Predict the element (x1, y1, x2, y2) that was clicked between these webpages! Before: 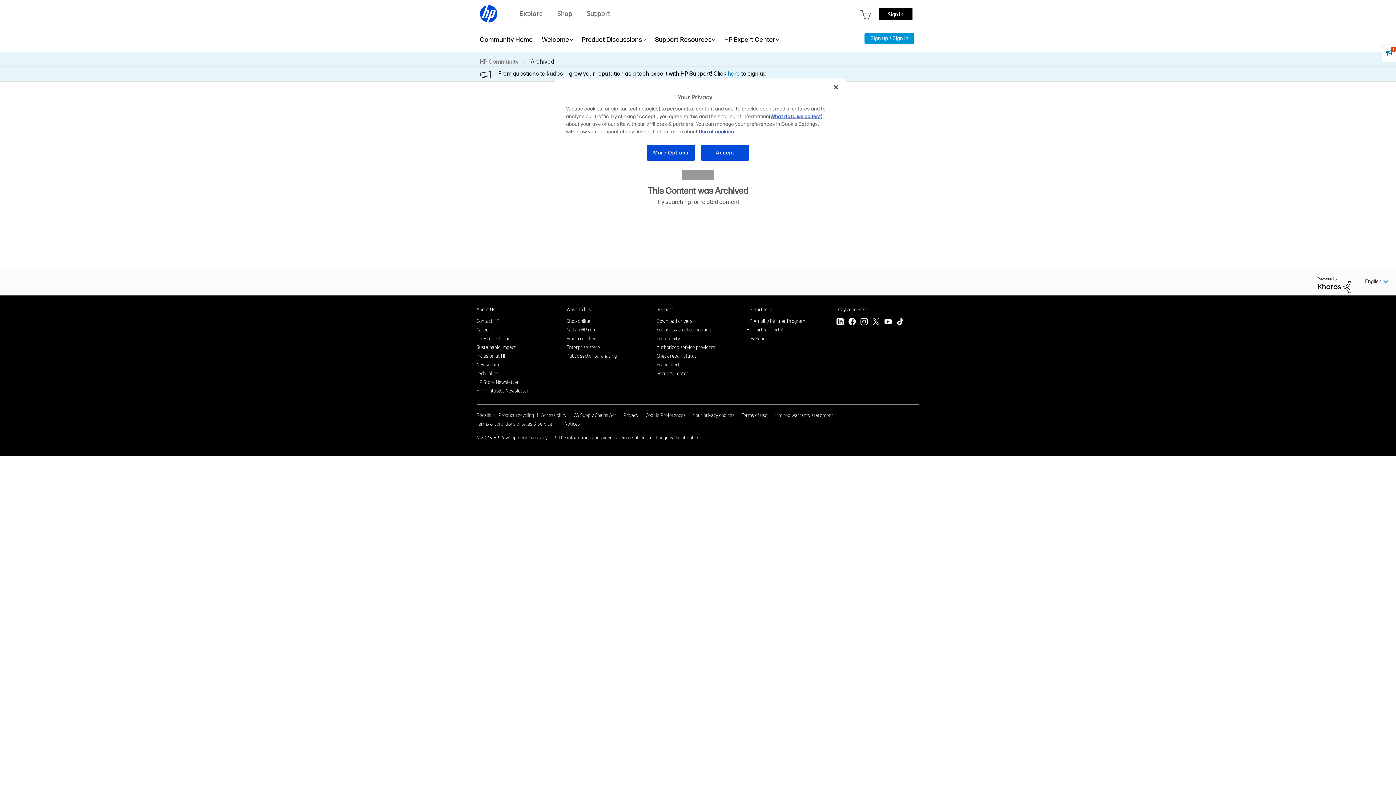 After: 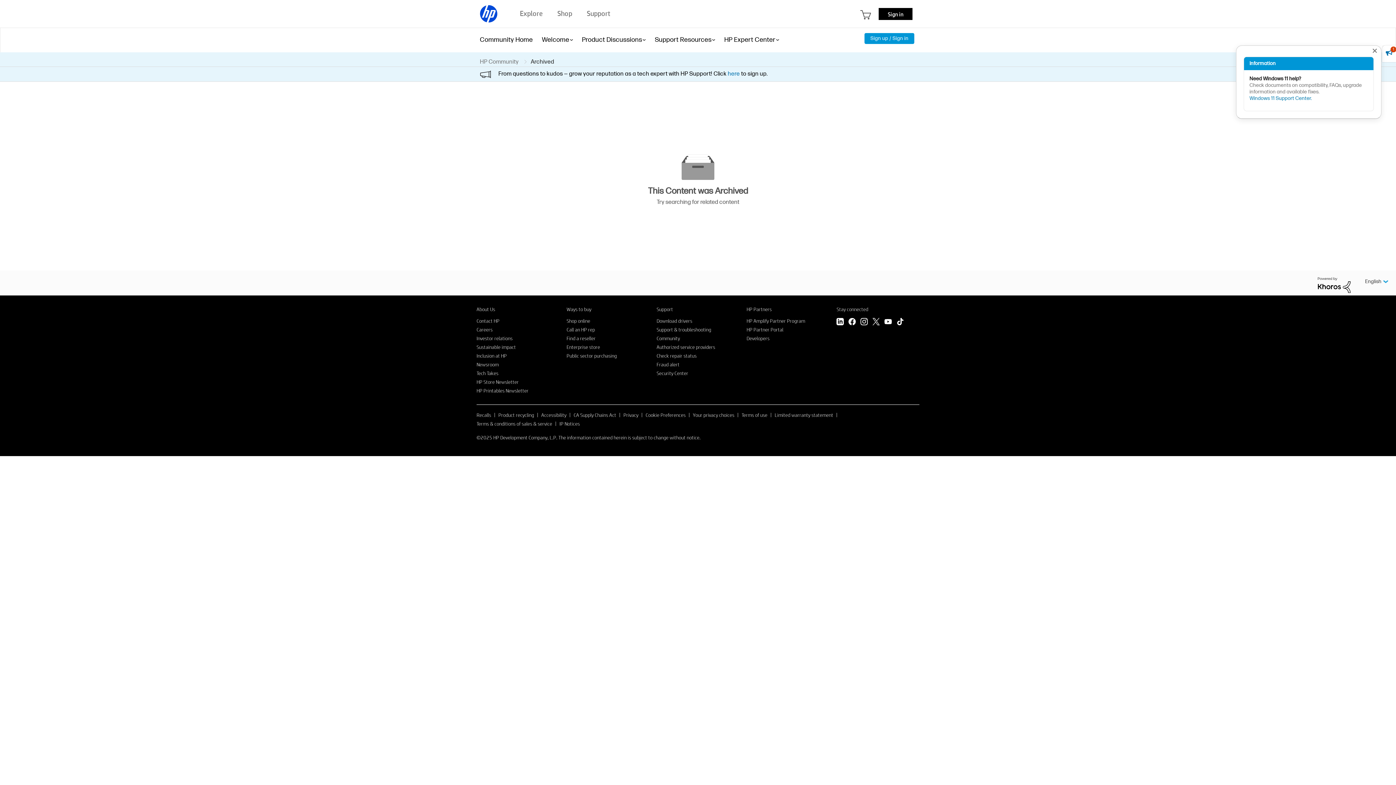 Action: bbox: (1382, 45, 1396, 62) label: 1